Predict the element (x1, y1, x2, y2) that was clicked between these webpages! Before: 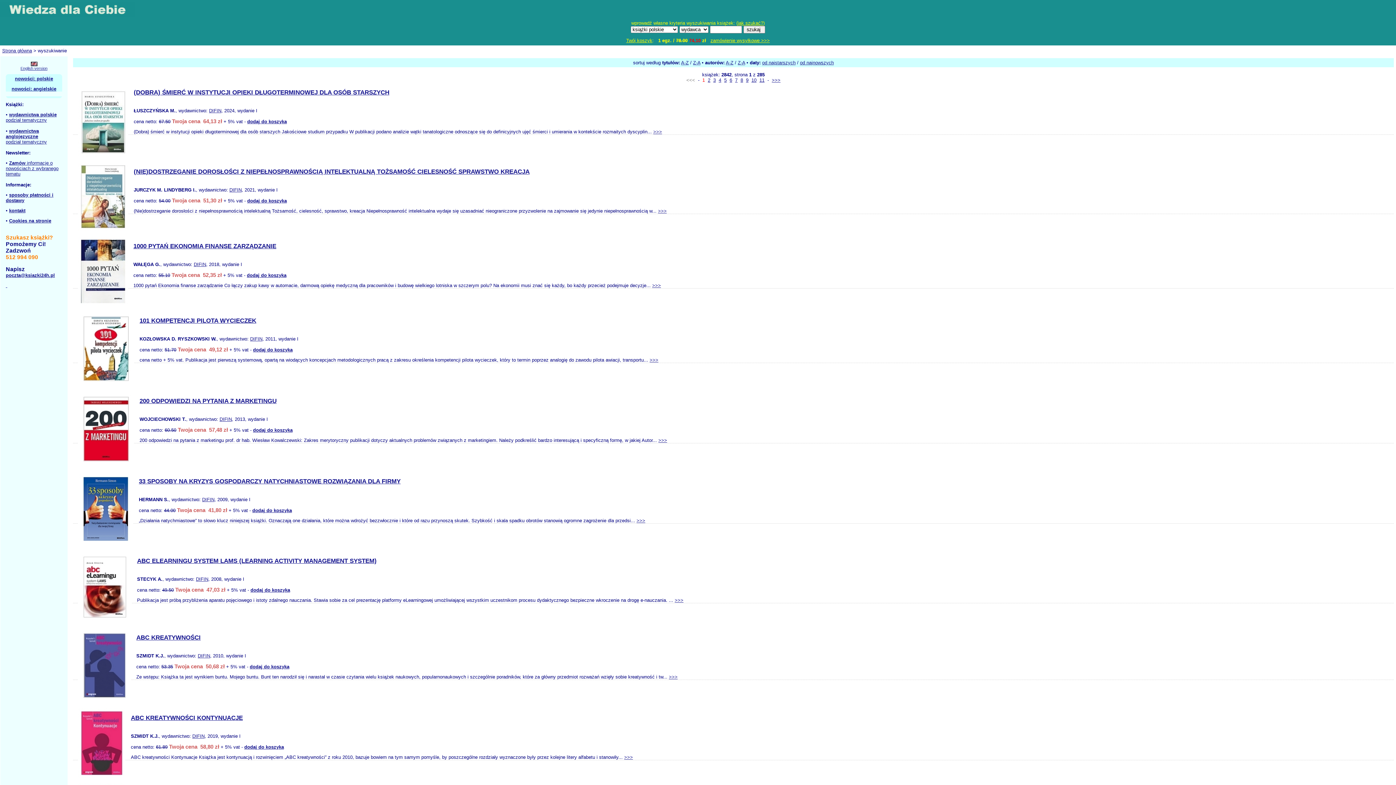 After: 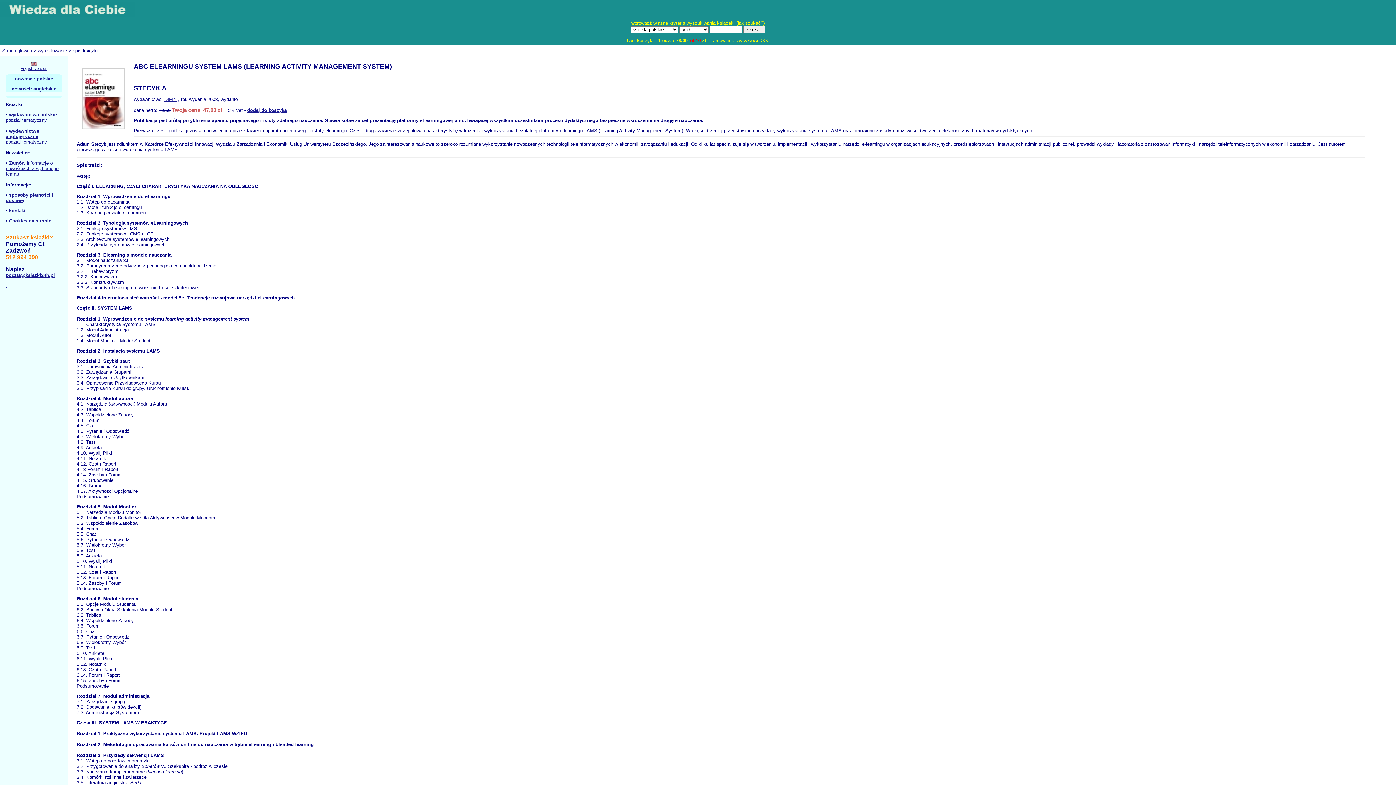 Action: label: >>> bbox: (674, 597, 683, 603)